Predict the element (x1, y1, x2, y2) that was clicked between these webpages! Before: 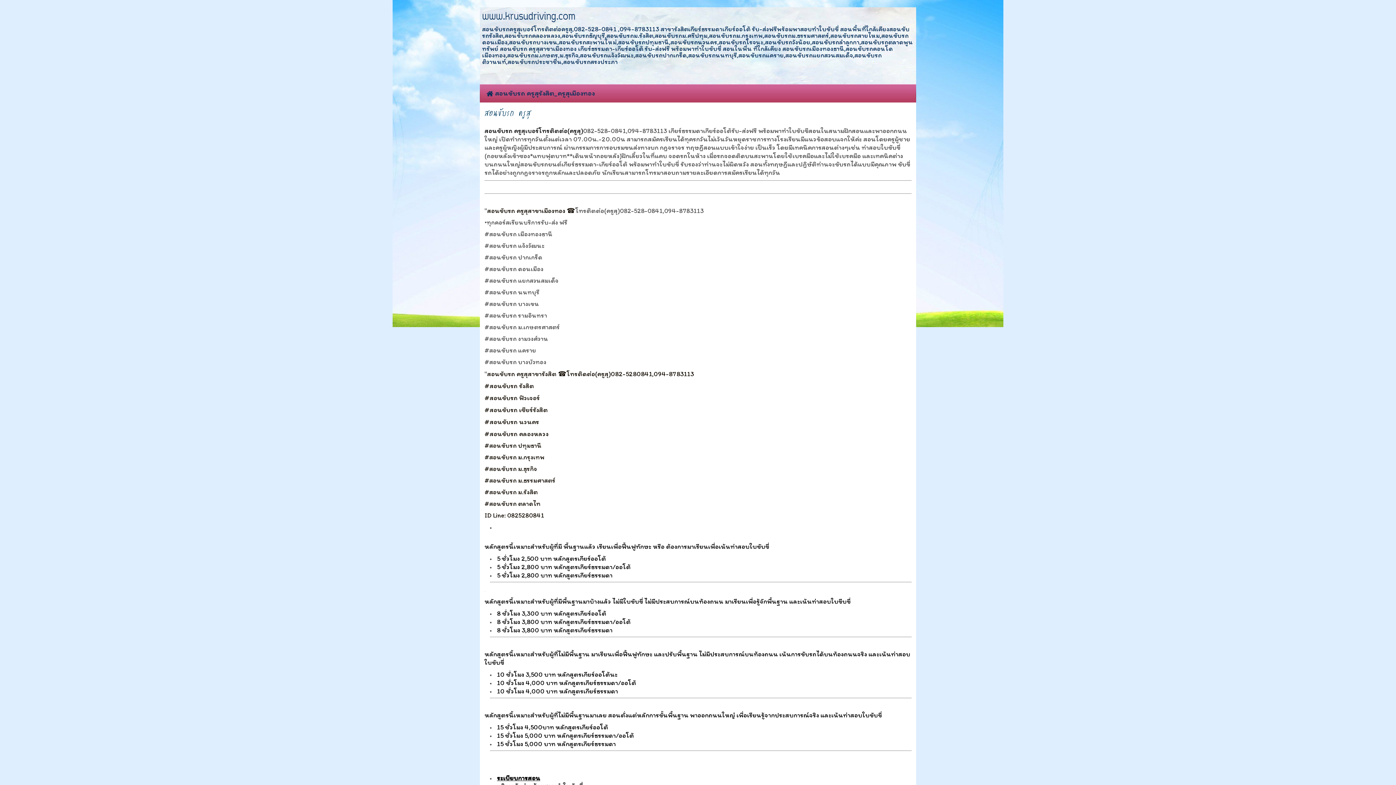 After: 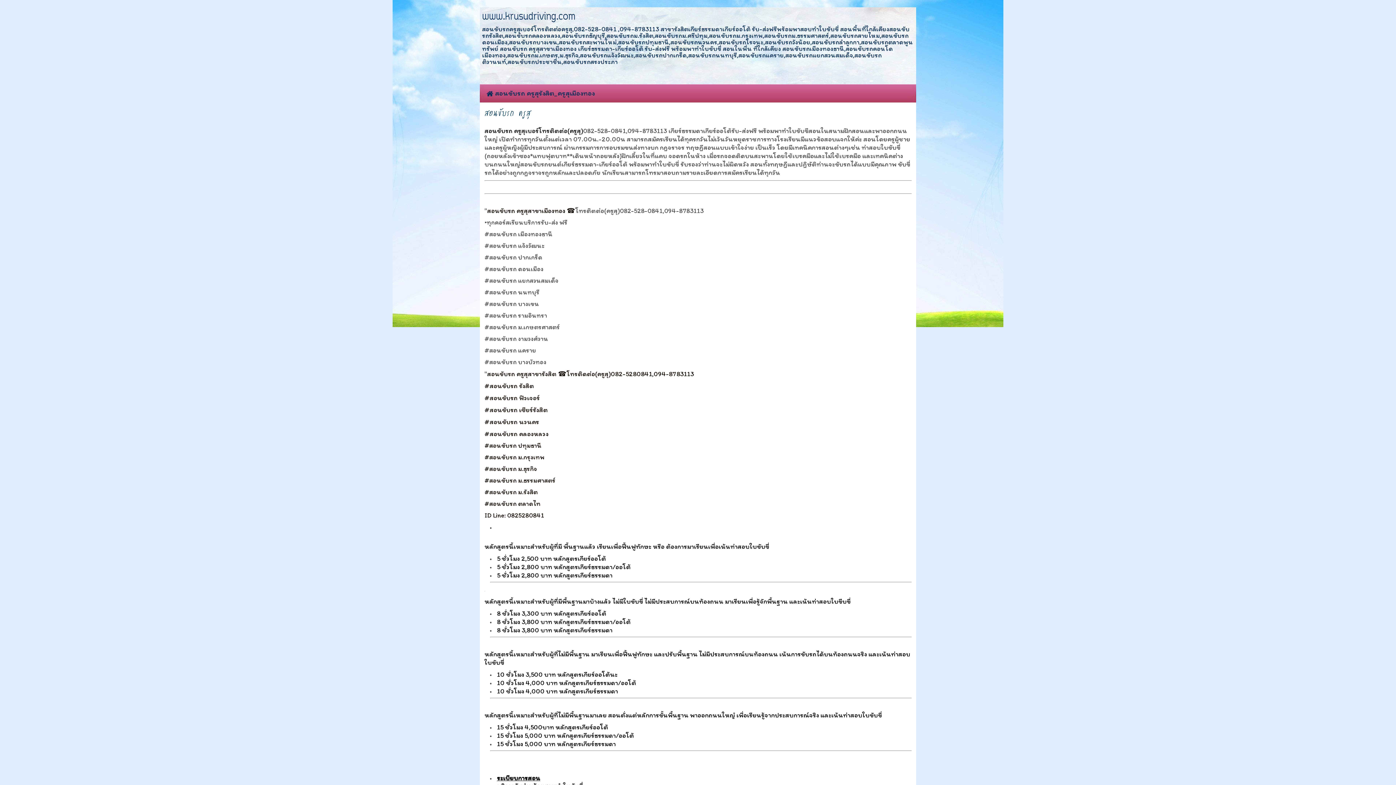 Action: bbox: (486, 85, 594, 101) label:  สอนขับรถ ครูสุรังสิต_ครูสุเมืองทอง